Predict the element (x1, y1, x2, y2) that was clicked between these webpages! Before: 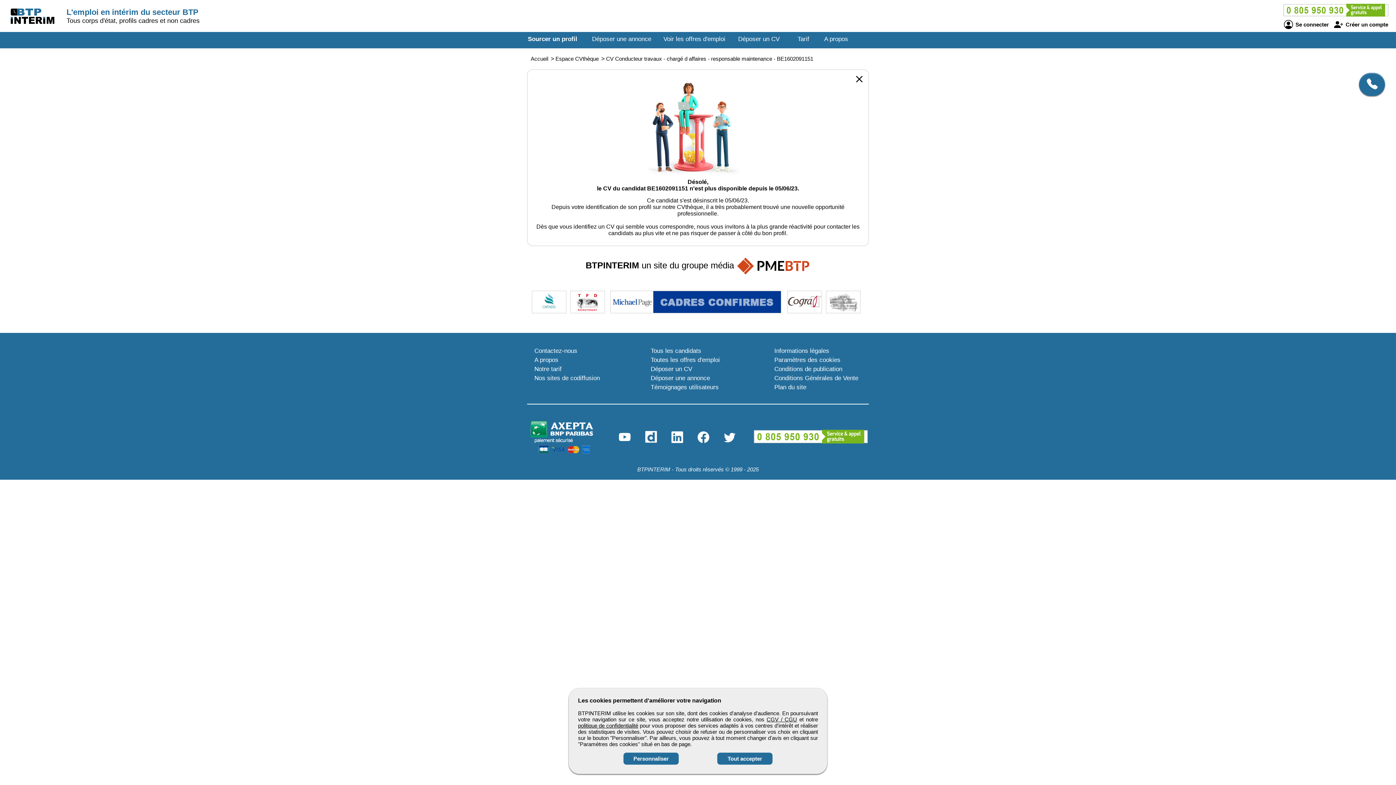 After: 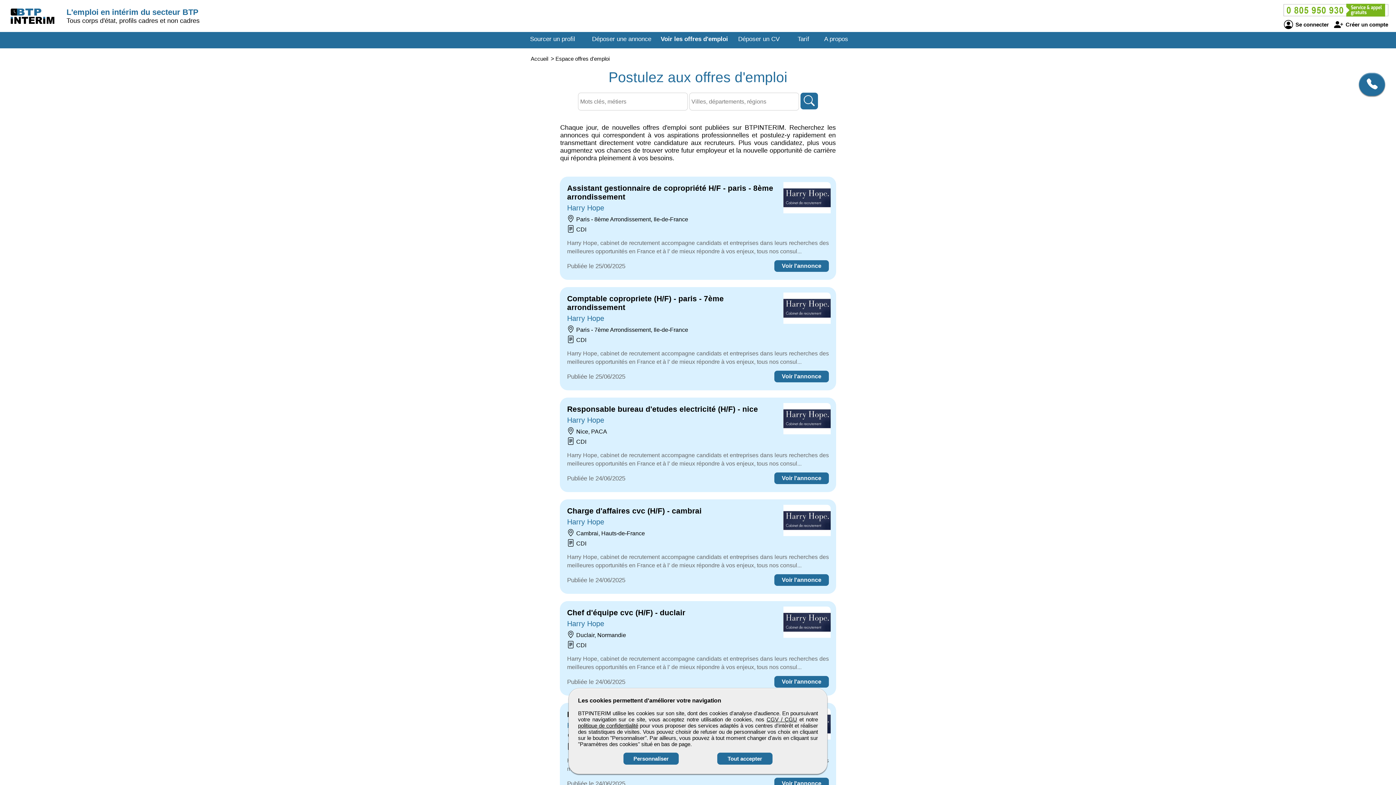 Action: bbox: (663, 35, 725, 42) label: Voir les offres d'emploi